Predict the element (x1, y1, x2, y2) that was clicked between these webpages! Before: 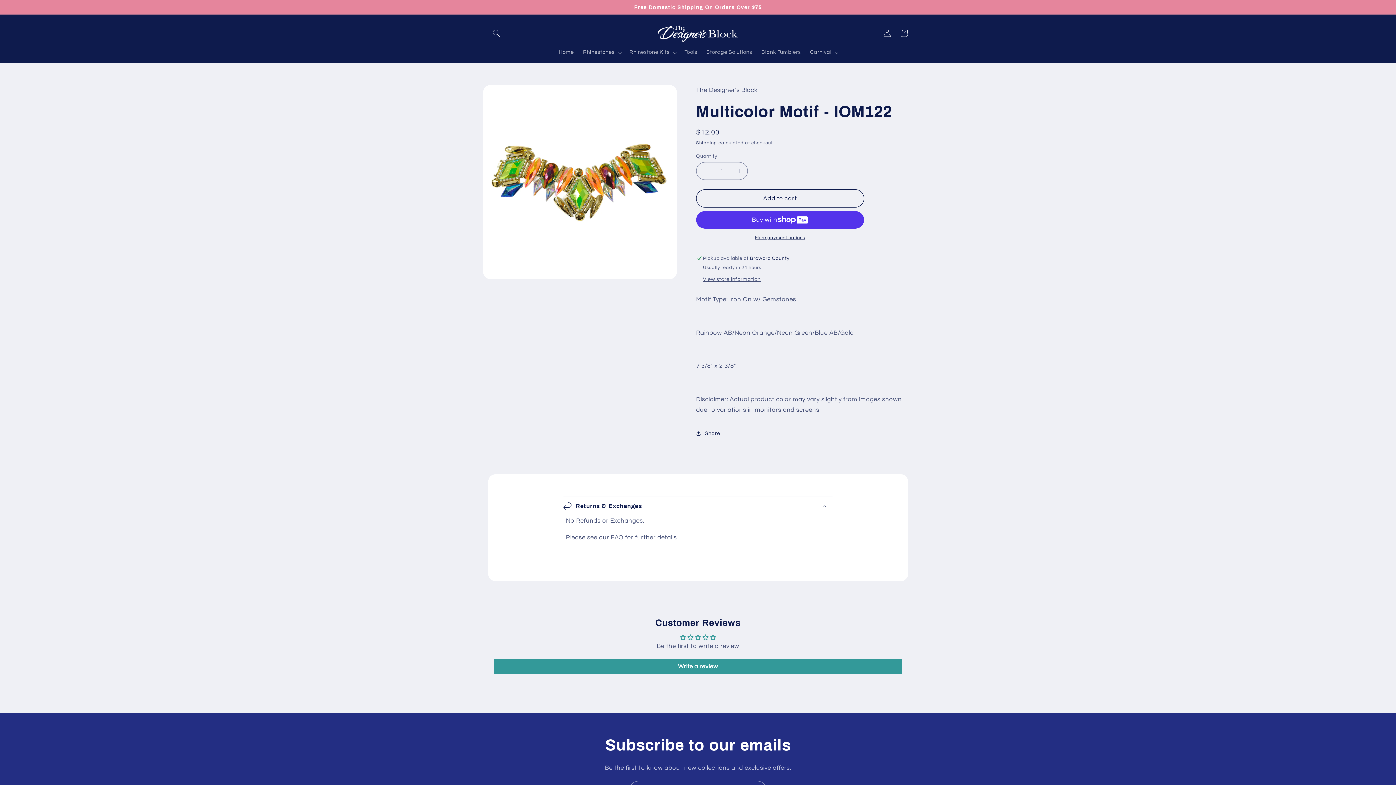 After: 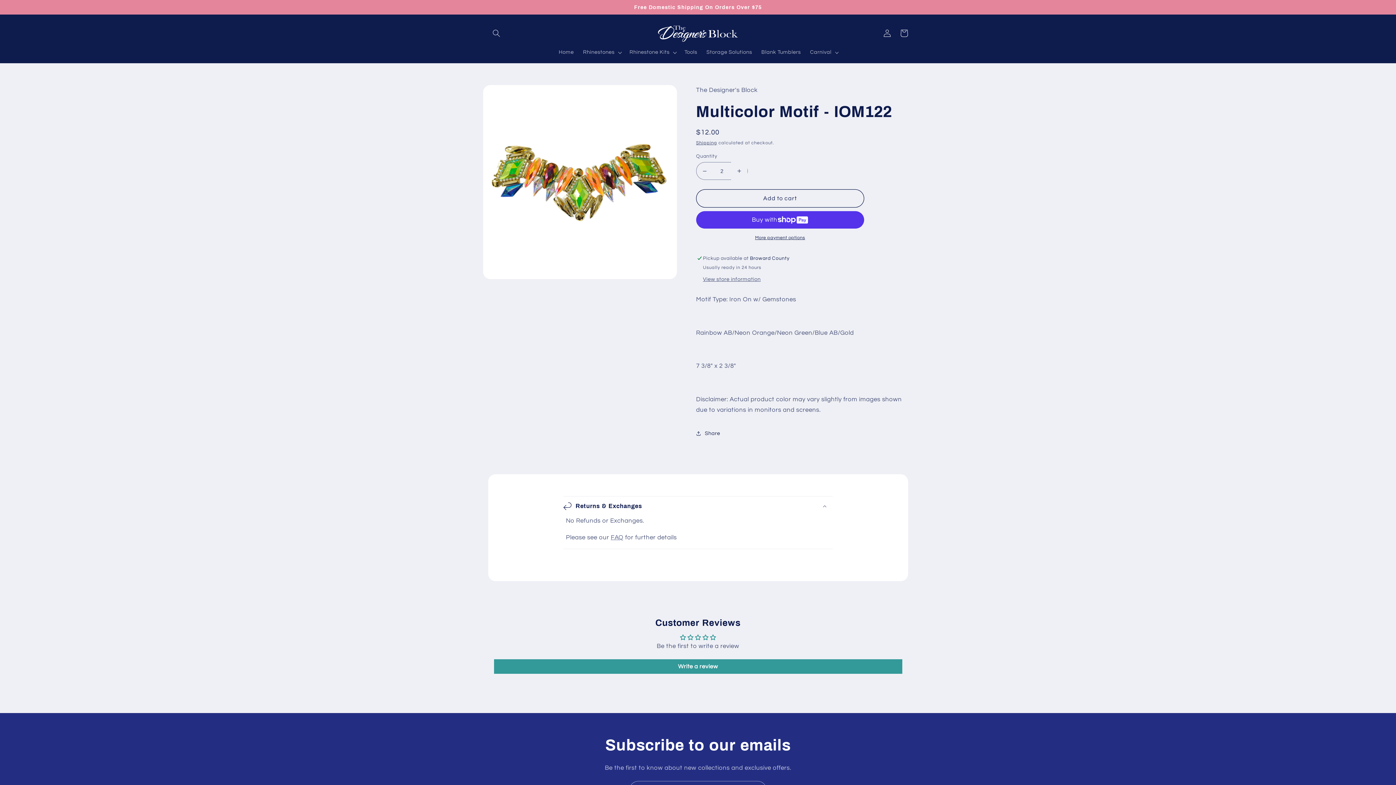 Action: bbox: (731, 162, 747, 180) label: Increase quantity for Multicolor Motif - IOM122